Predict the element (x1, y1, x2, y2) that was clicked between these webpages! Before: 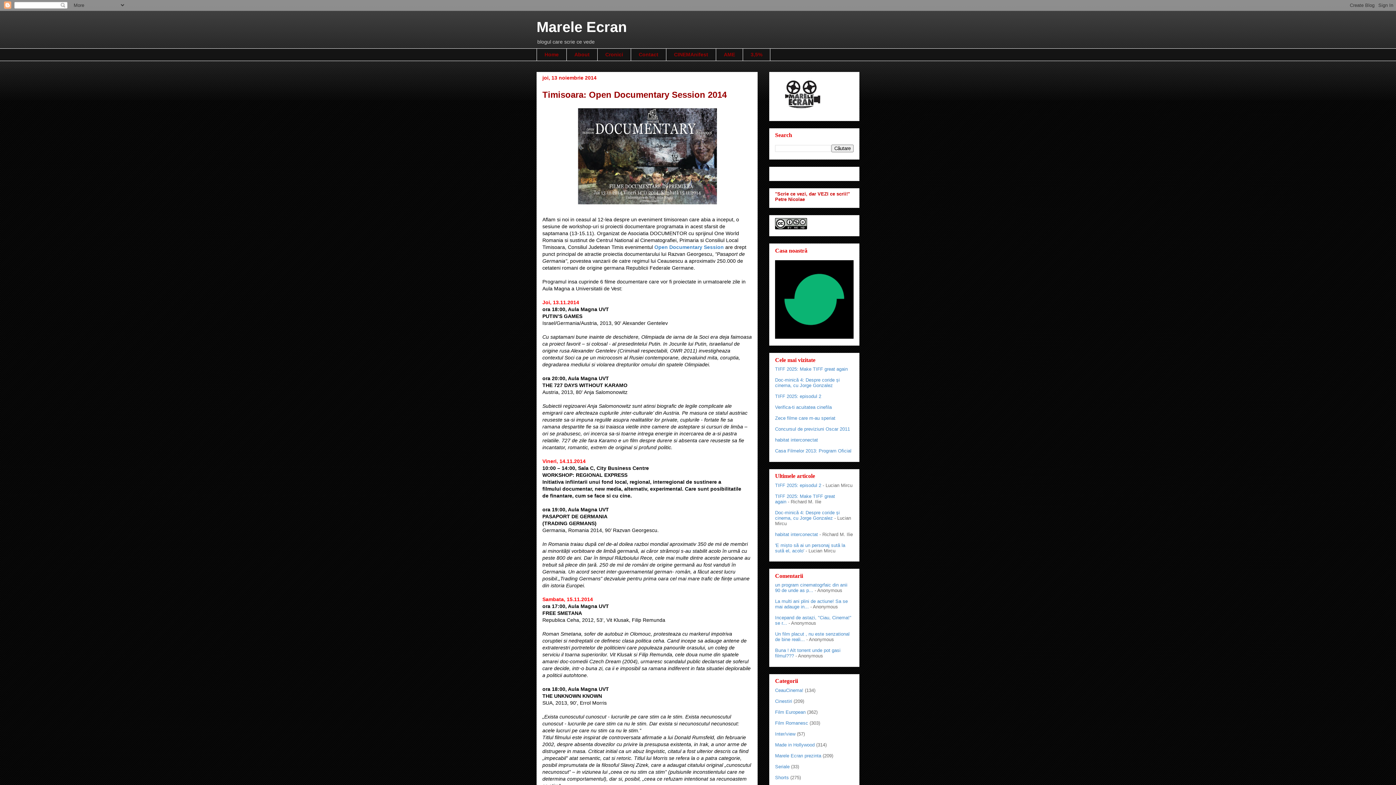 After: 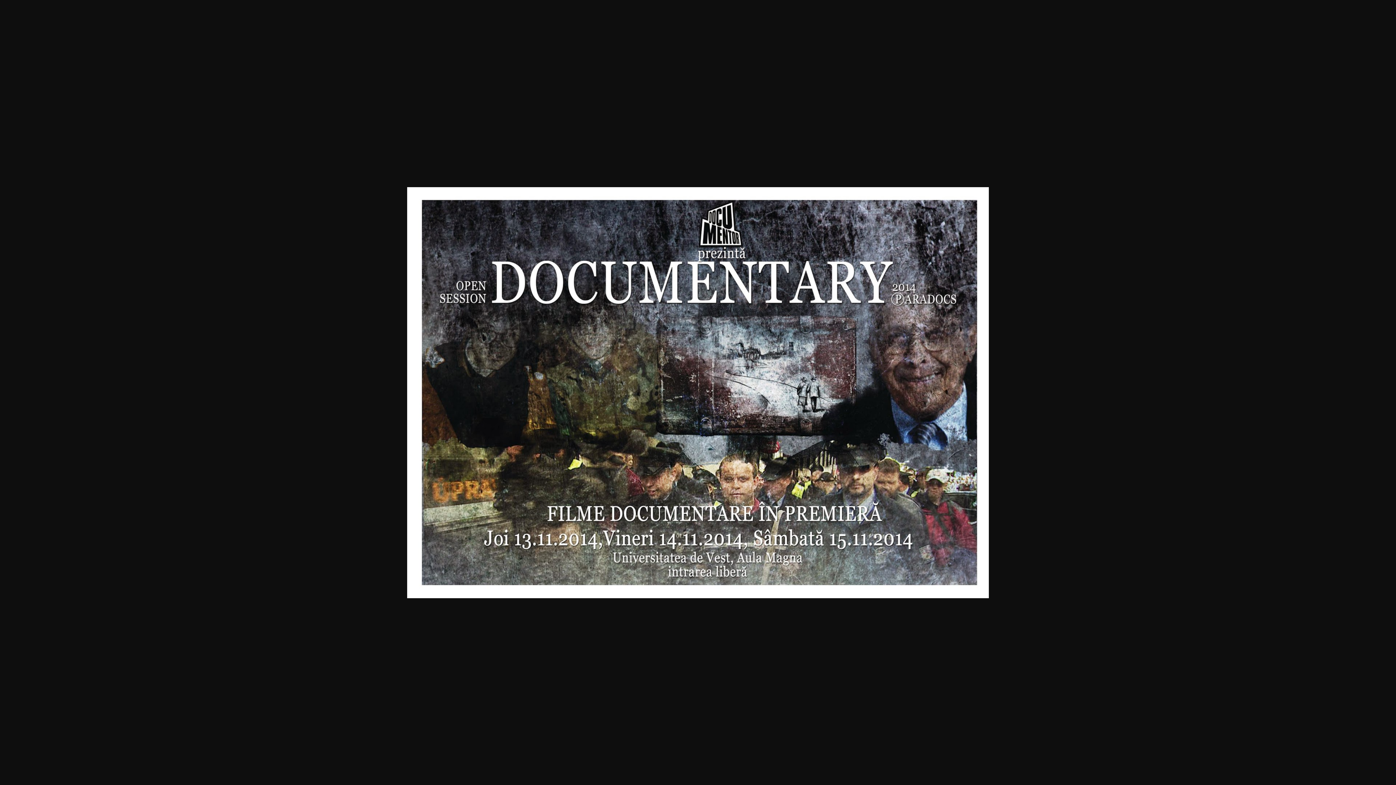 Action: bbox: (574, 202, 720, 208)